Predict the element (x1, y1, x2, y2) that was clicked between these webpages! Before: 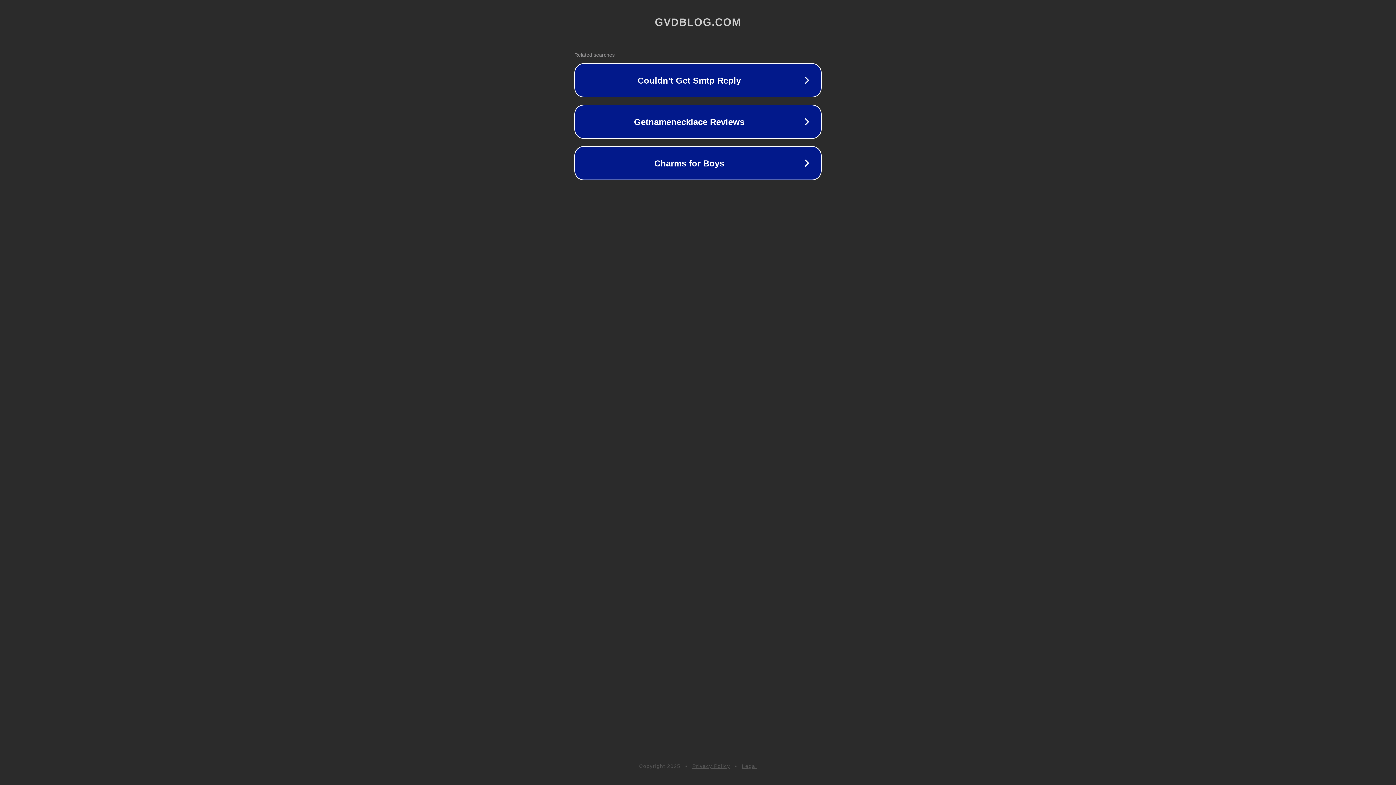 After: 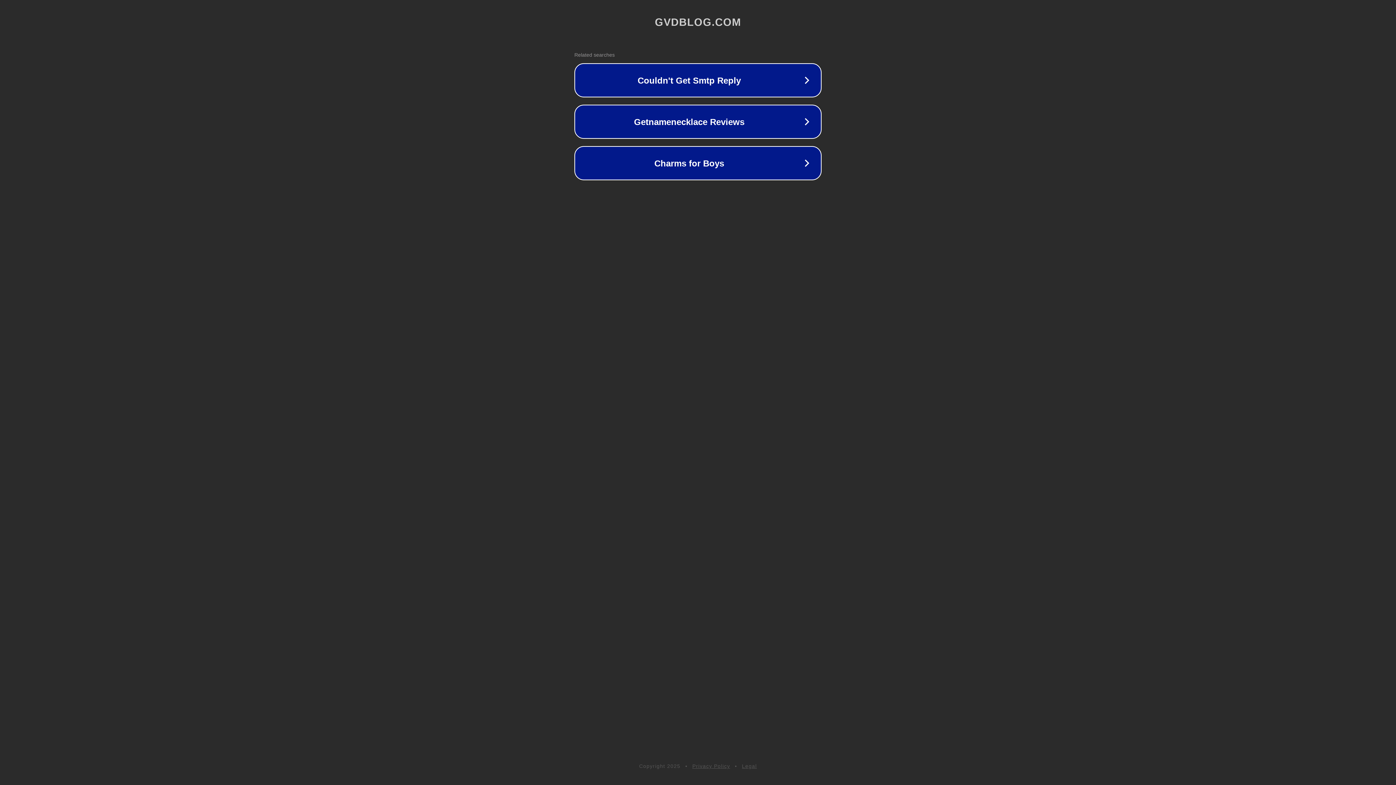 Action: label: Legal bbox: (742, 763, 757, 769)